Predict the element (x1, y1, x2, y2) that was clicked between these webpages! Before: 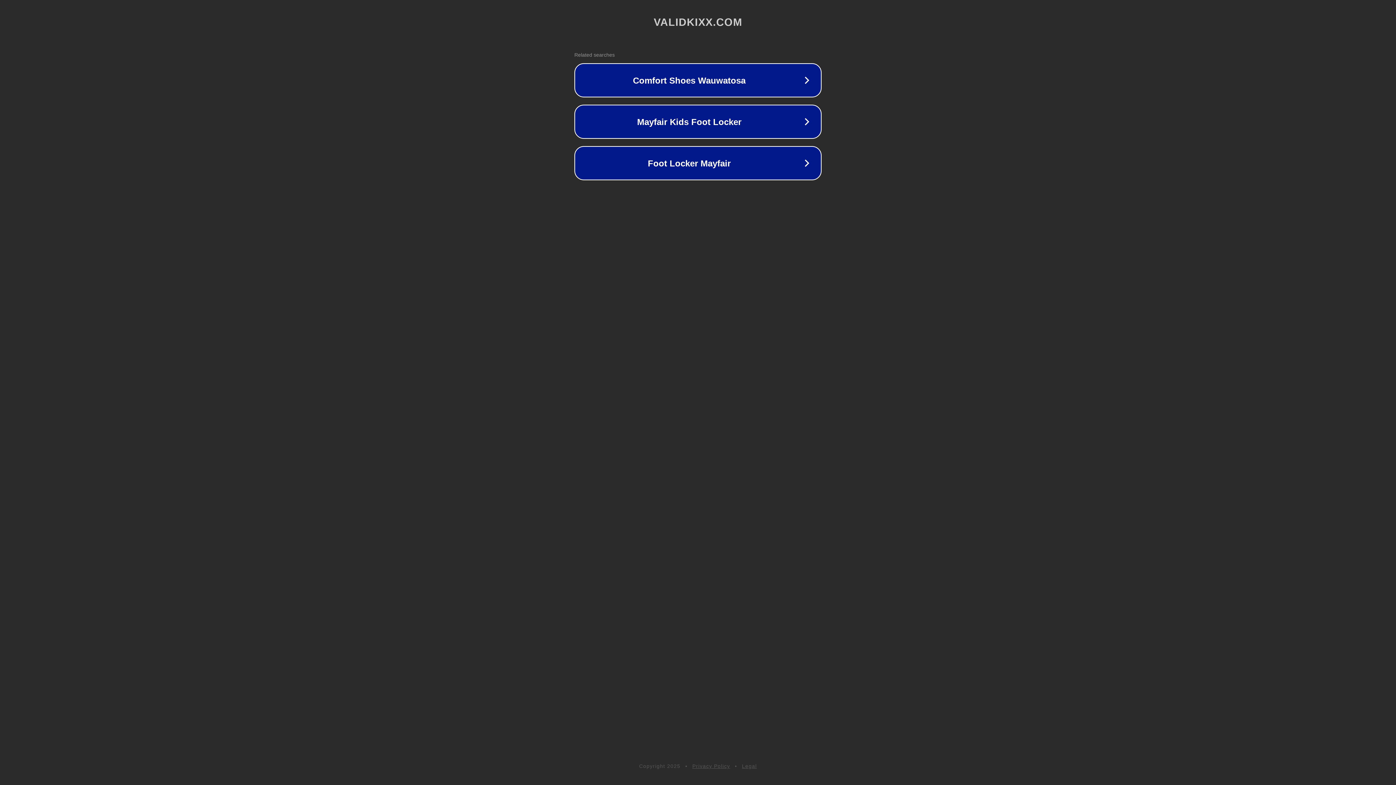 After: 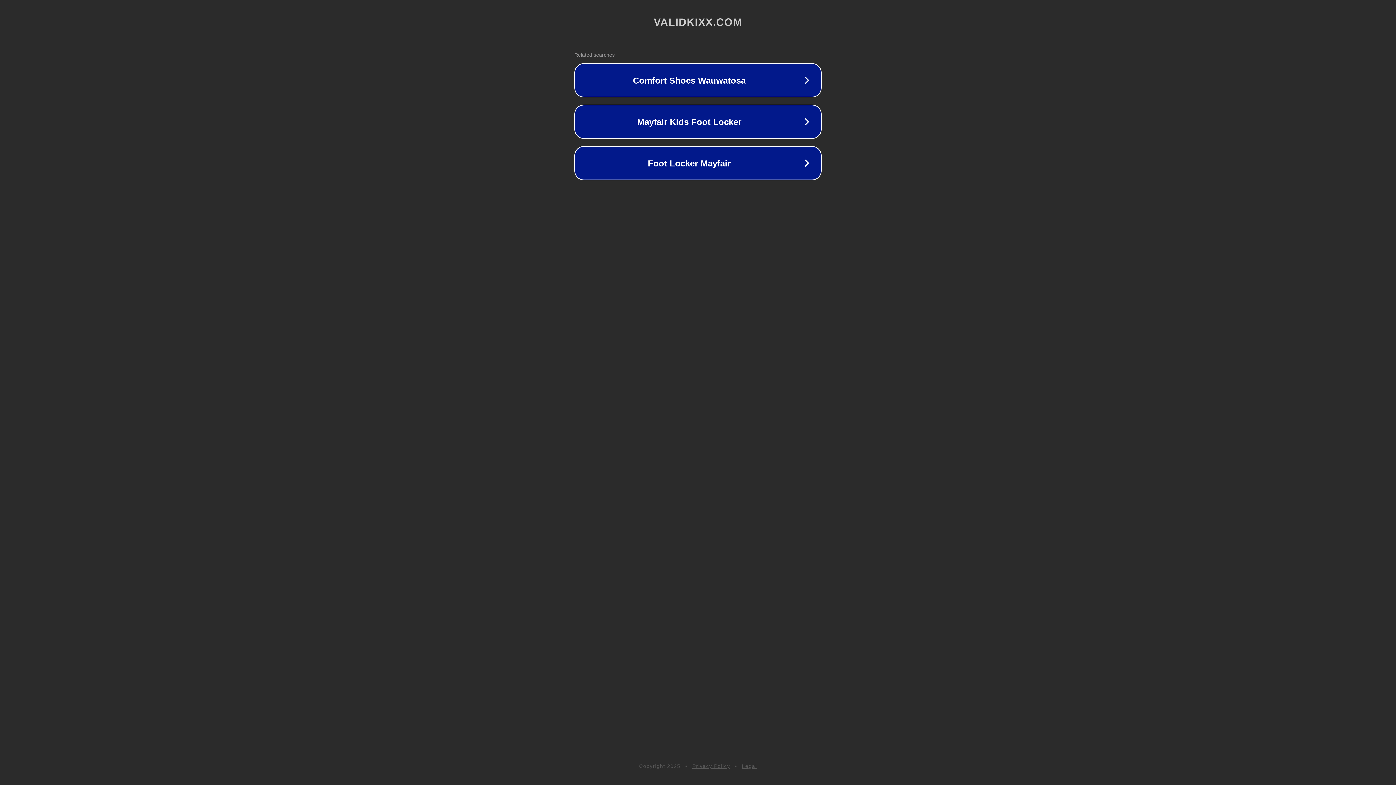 Action: bbox: (742, 763, 757, 769) label: Legal